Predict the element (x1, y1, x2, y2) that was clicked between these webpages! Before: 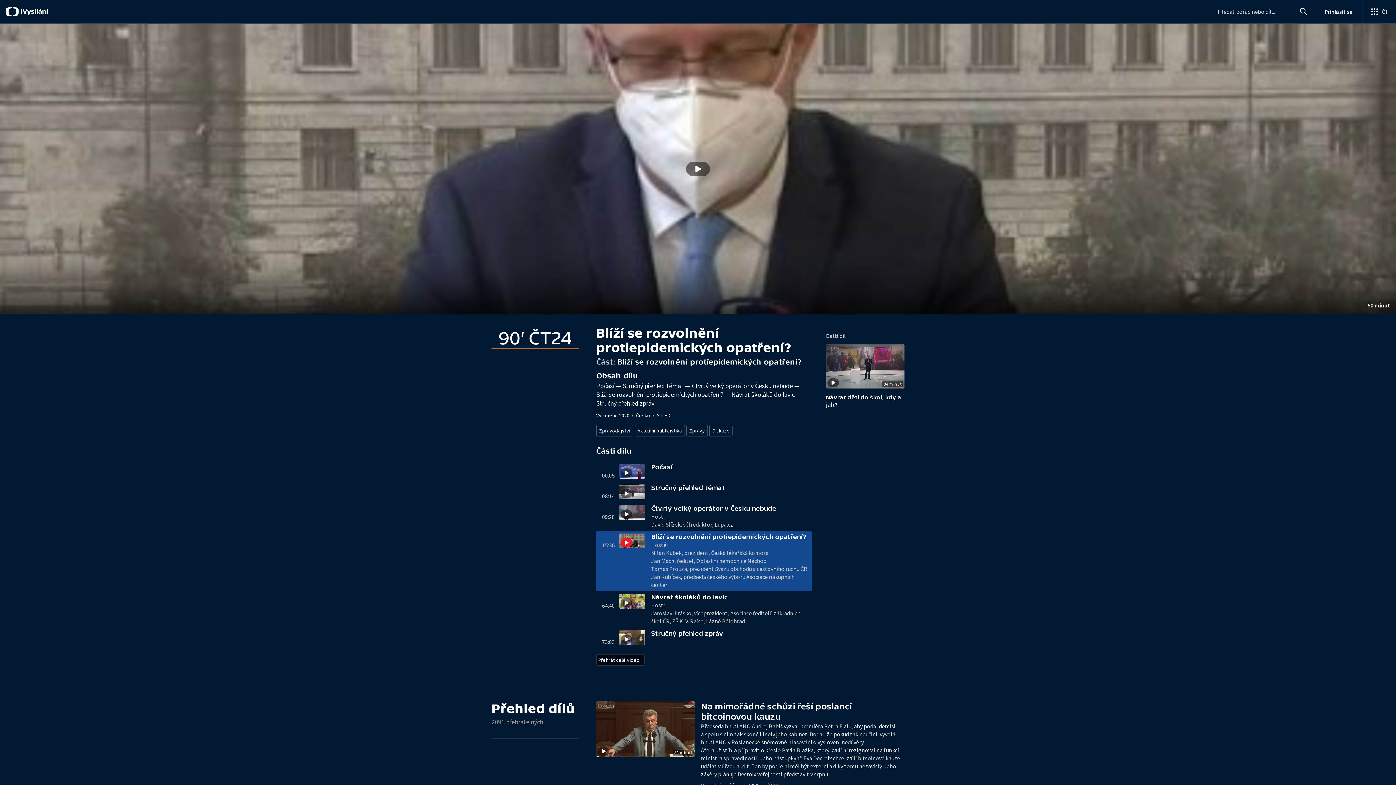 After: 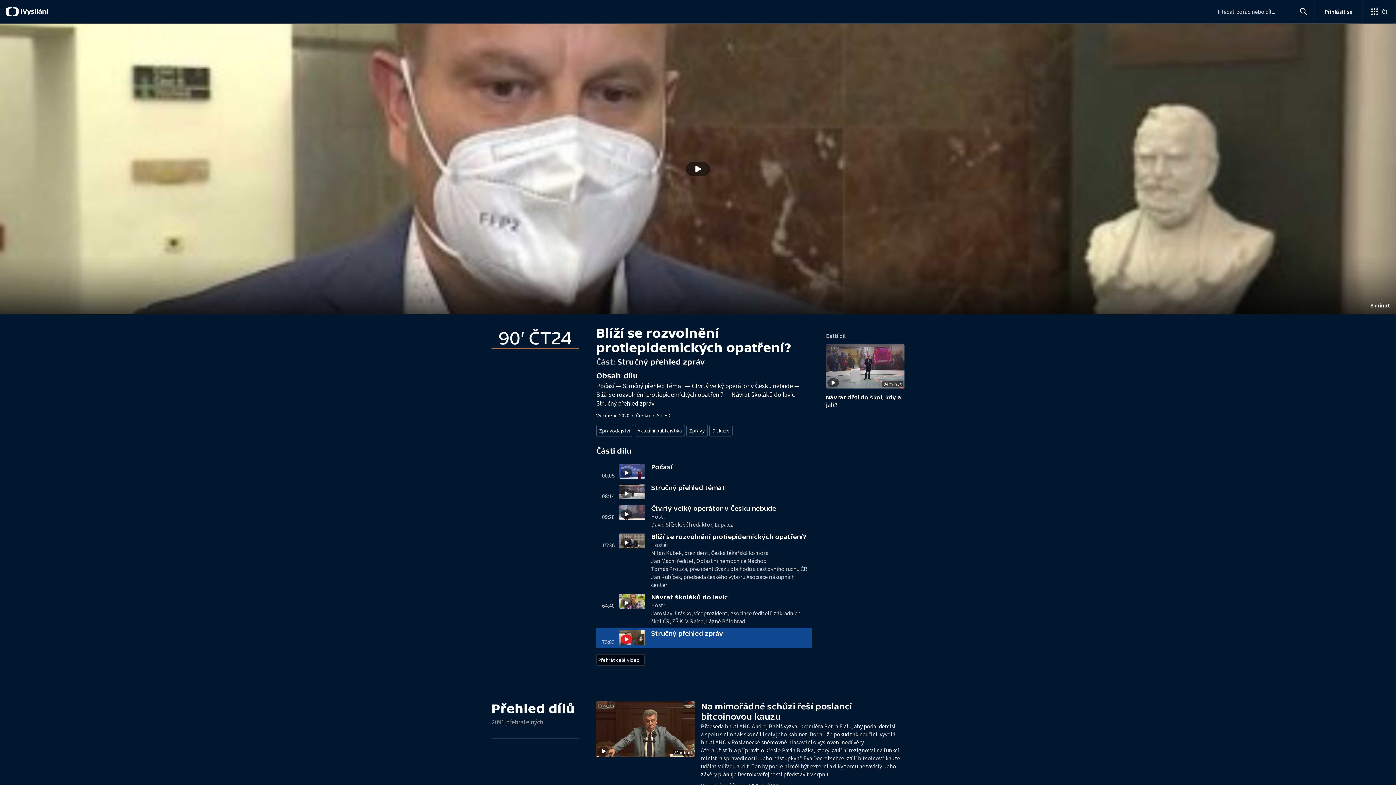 Action: bbox: (619, 630, 651, 646)